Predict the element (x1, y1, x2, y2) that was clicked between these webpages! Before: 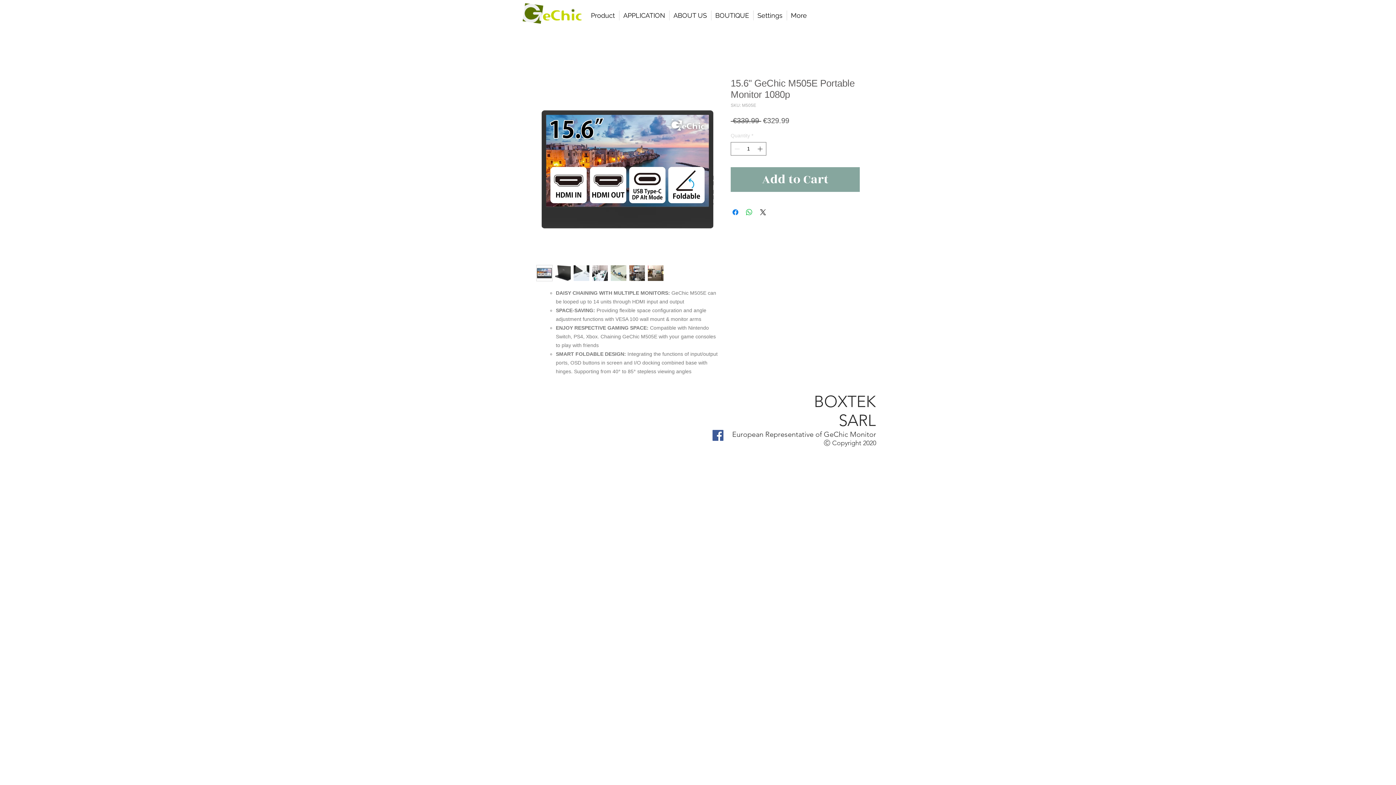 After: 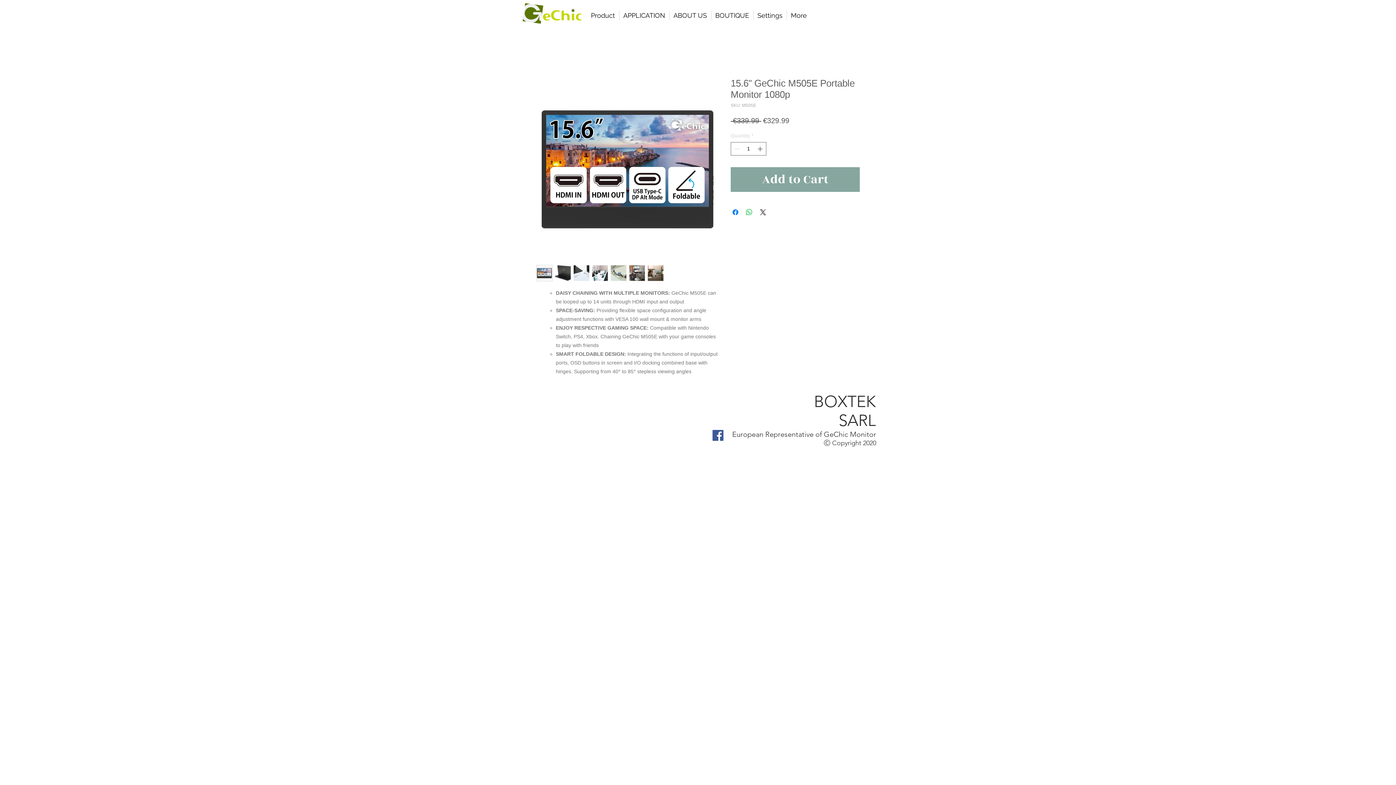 Action: bbox: (647, 265, 664, 281)